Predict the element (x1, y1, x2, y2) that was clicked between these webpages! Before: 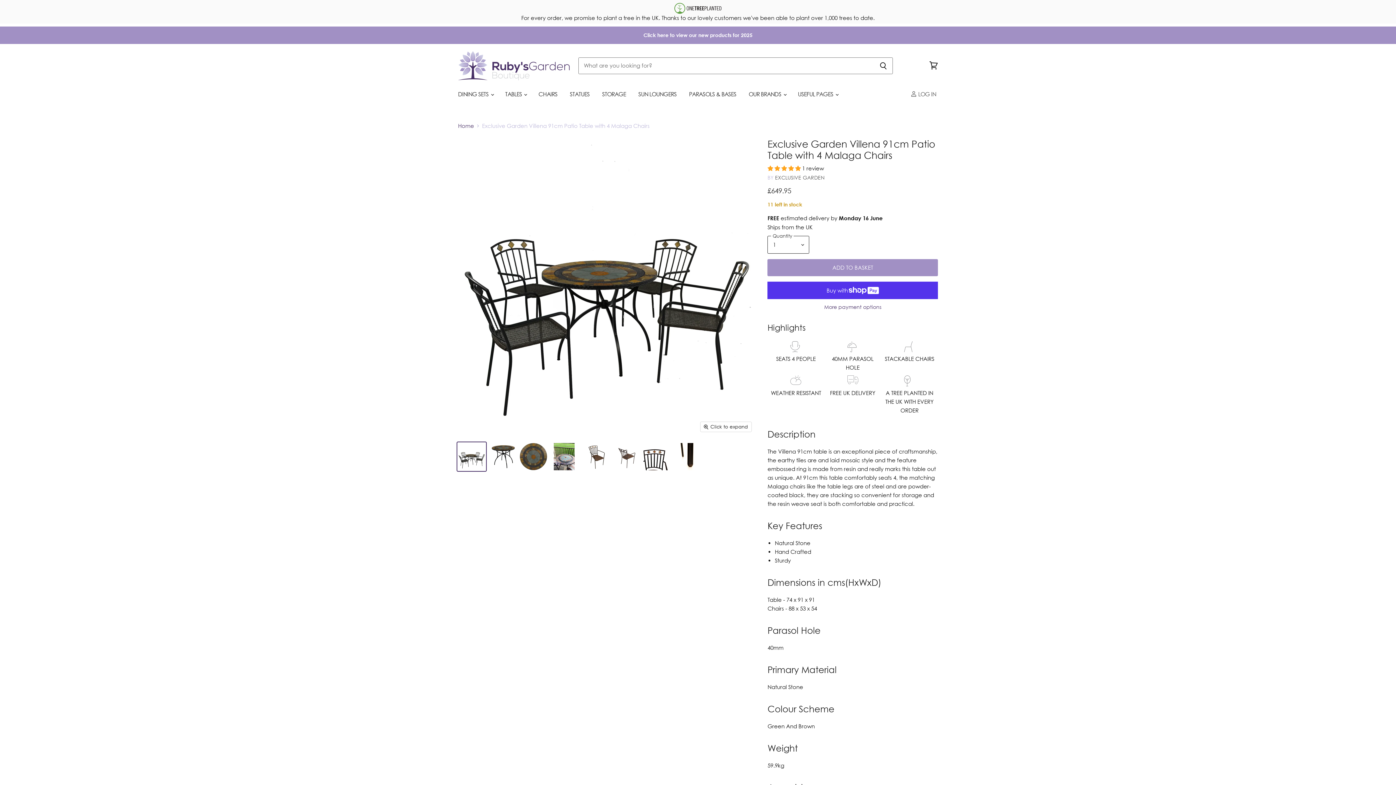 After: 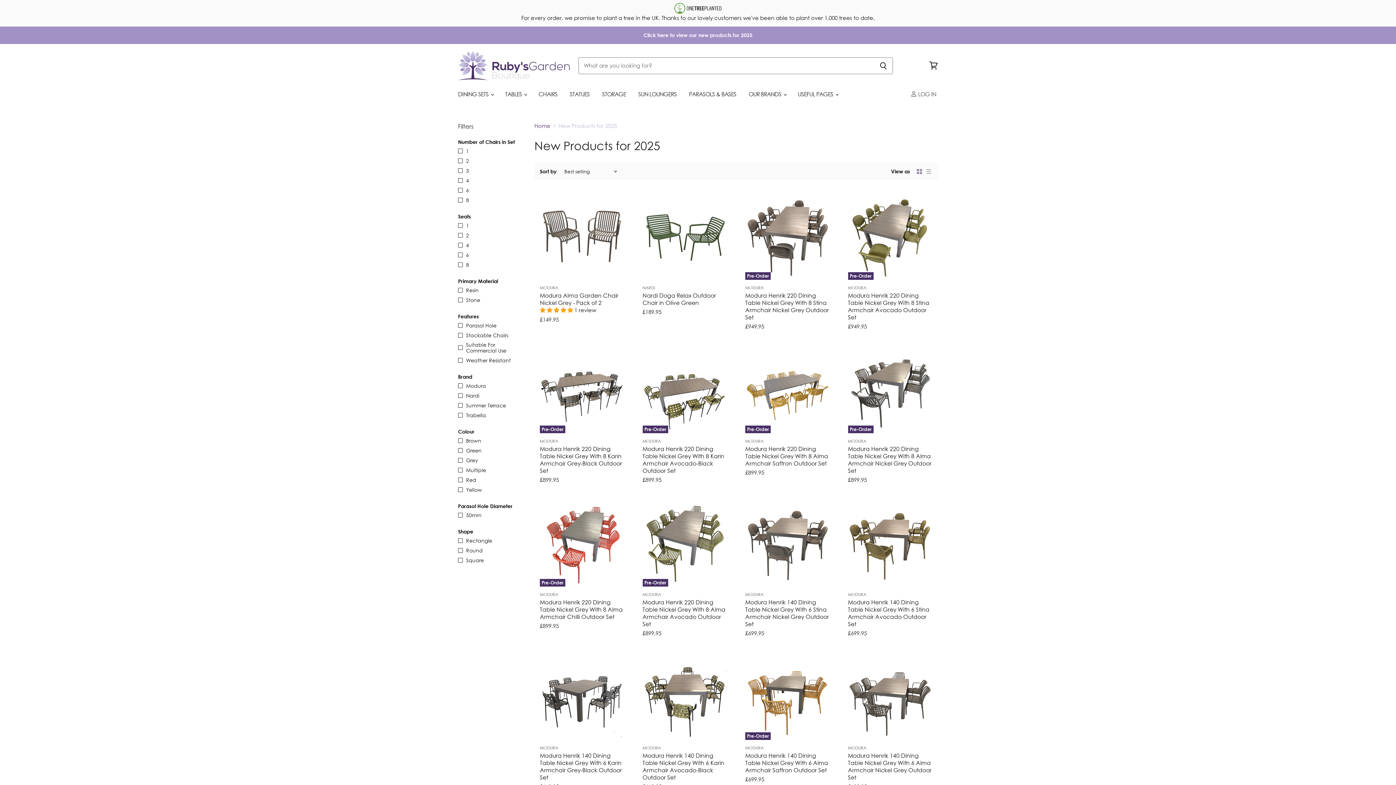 Action: bbox: (0, 27, 1395, 43)